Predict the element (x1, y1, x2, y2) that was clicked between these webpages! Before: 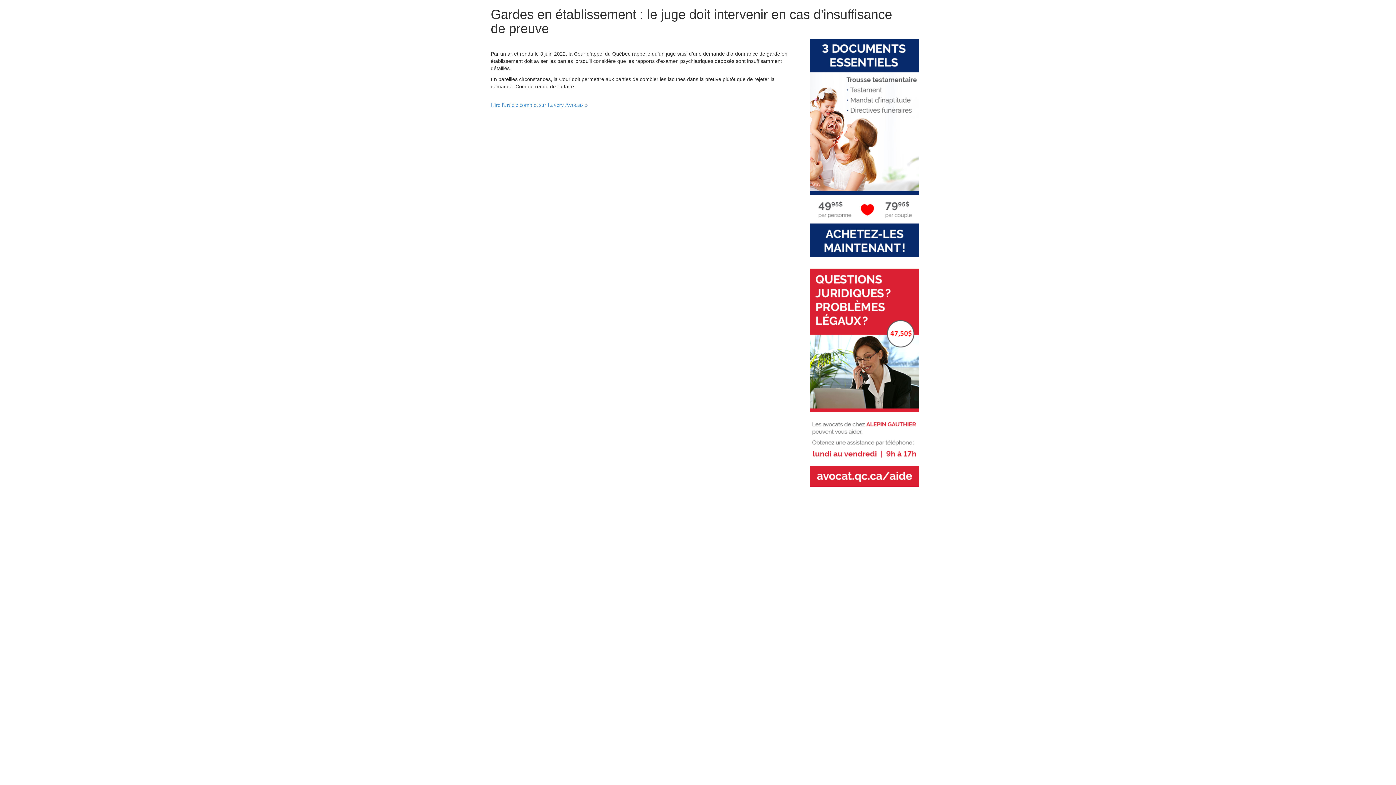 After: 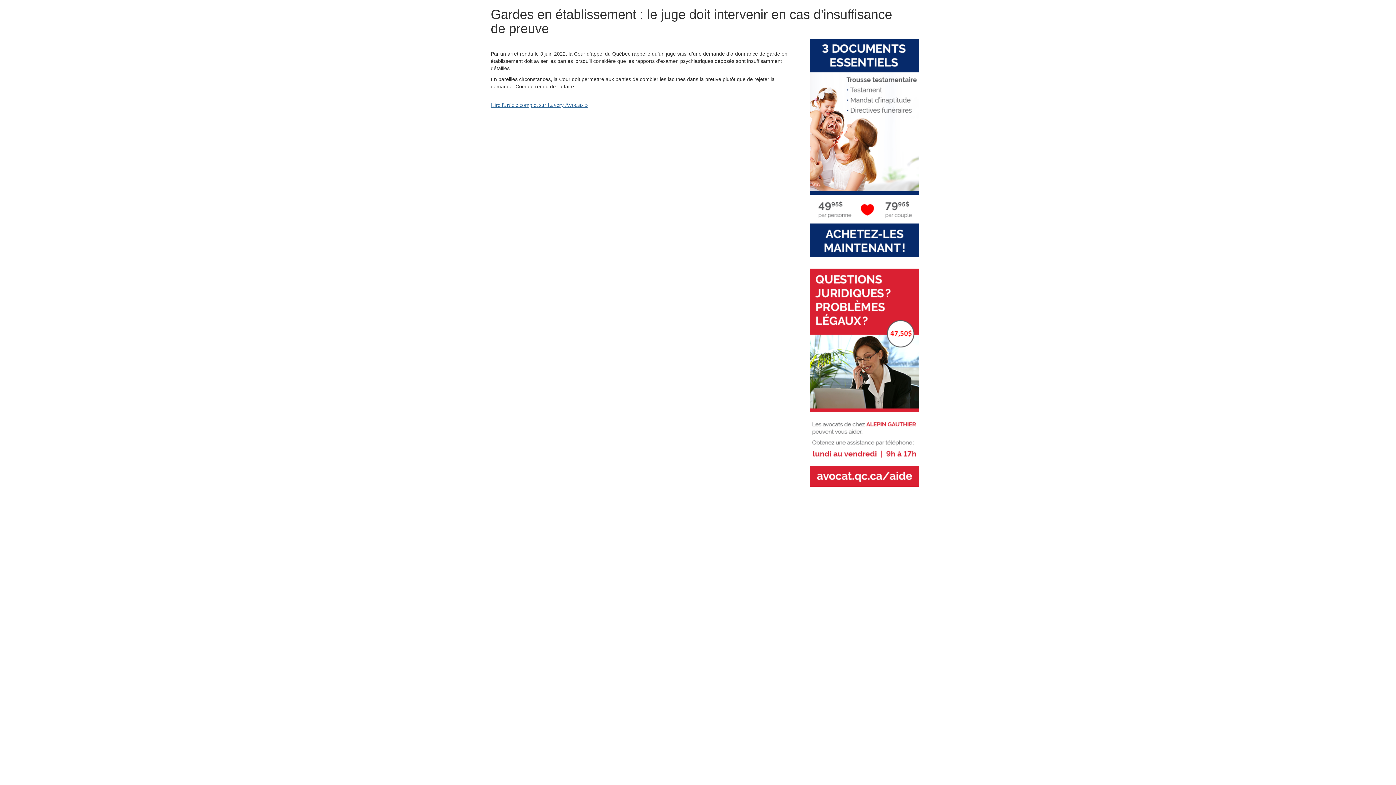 Action: bbox: (490, 101, 588, 108) label: Lire l'article complet sur Lavery Avocats »